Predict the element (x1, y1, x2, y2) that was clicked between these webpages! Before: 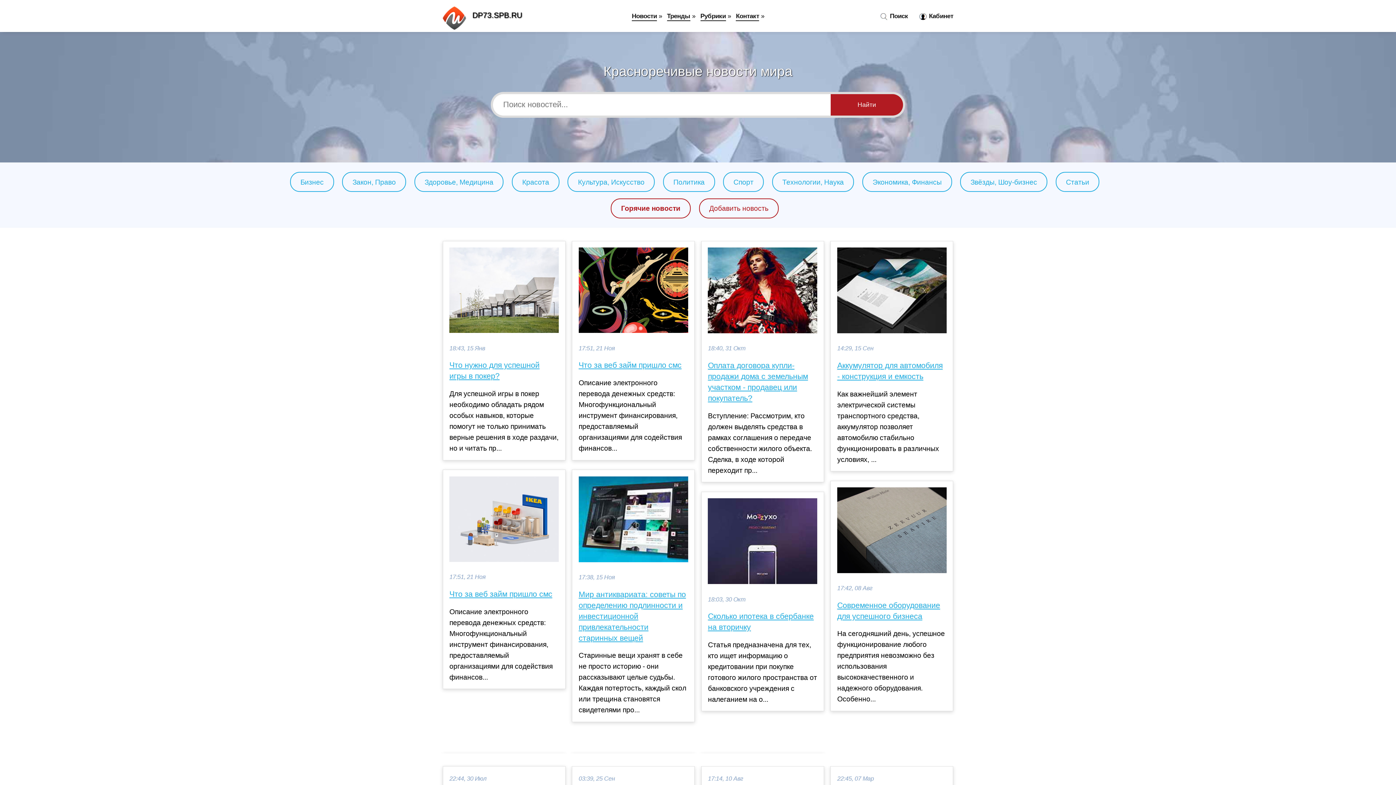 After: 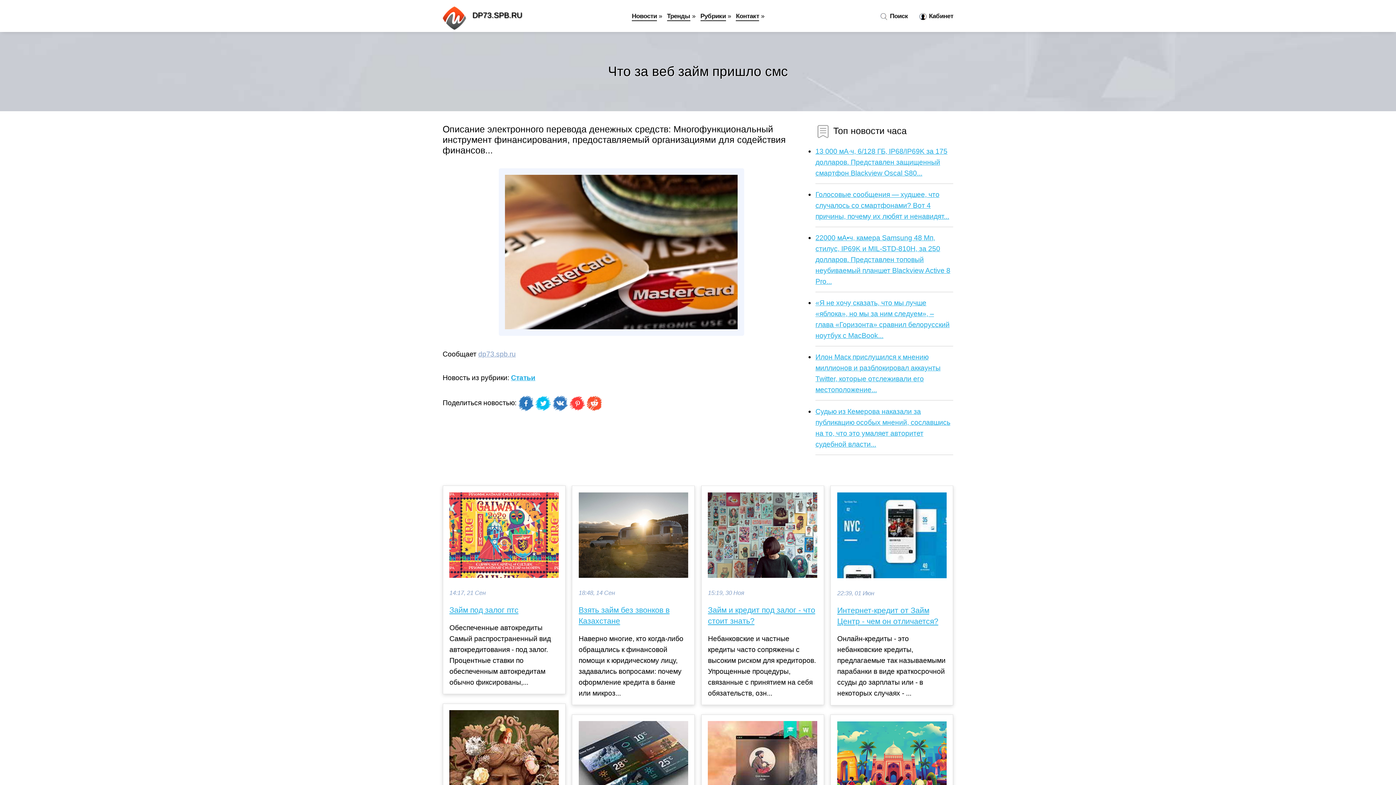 Action: bbox: (578, 360, 688, 371) label: Что за веб займ пришло смс